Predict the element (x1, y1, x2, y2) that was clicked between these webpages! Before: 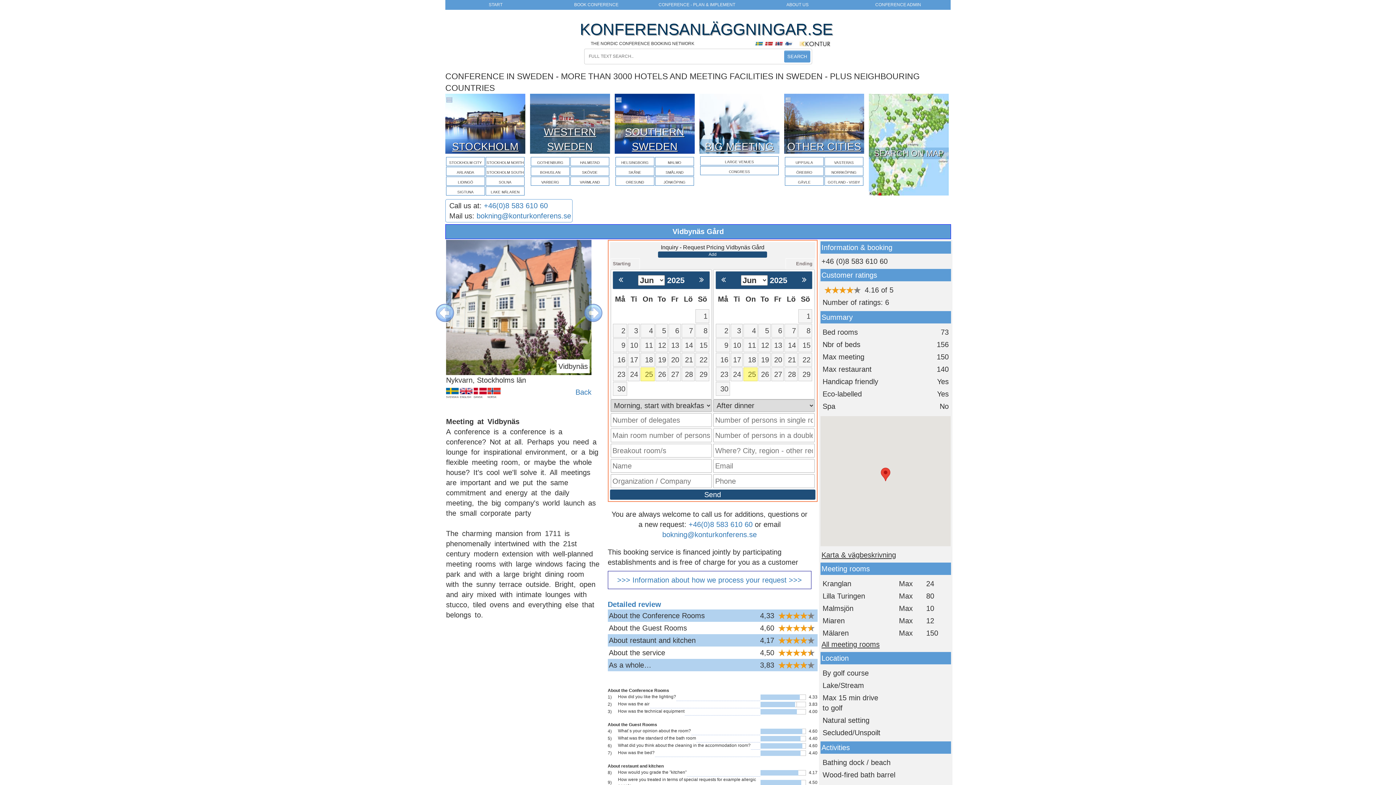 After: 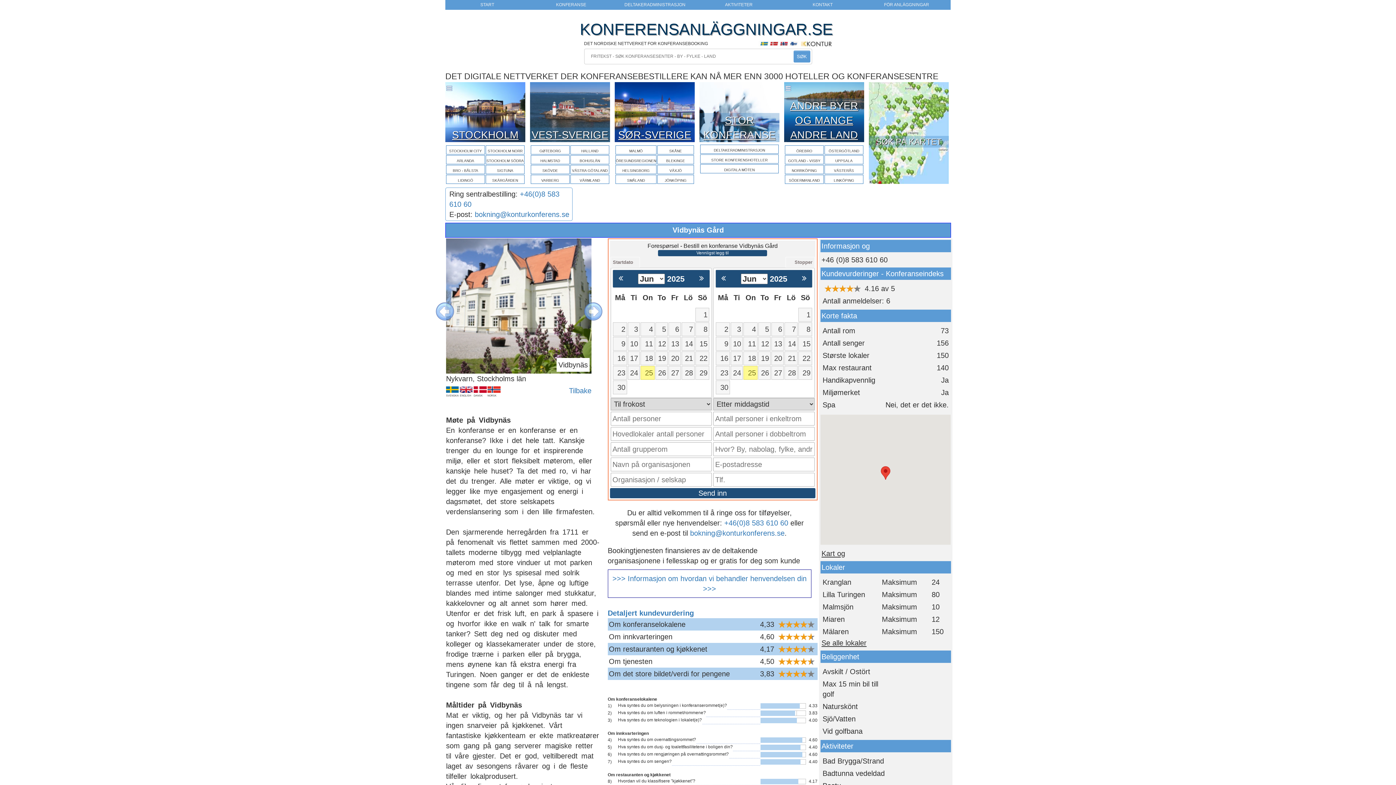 Action: bbox: (487, 251, 501, 259)